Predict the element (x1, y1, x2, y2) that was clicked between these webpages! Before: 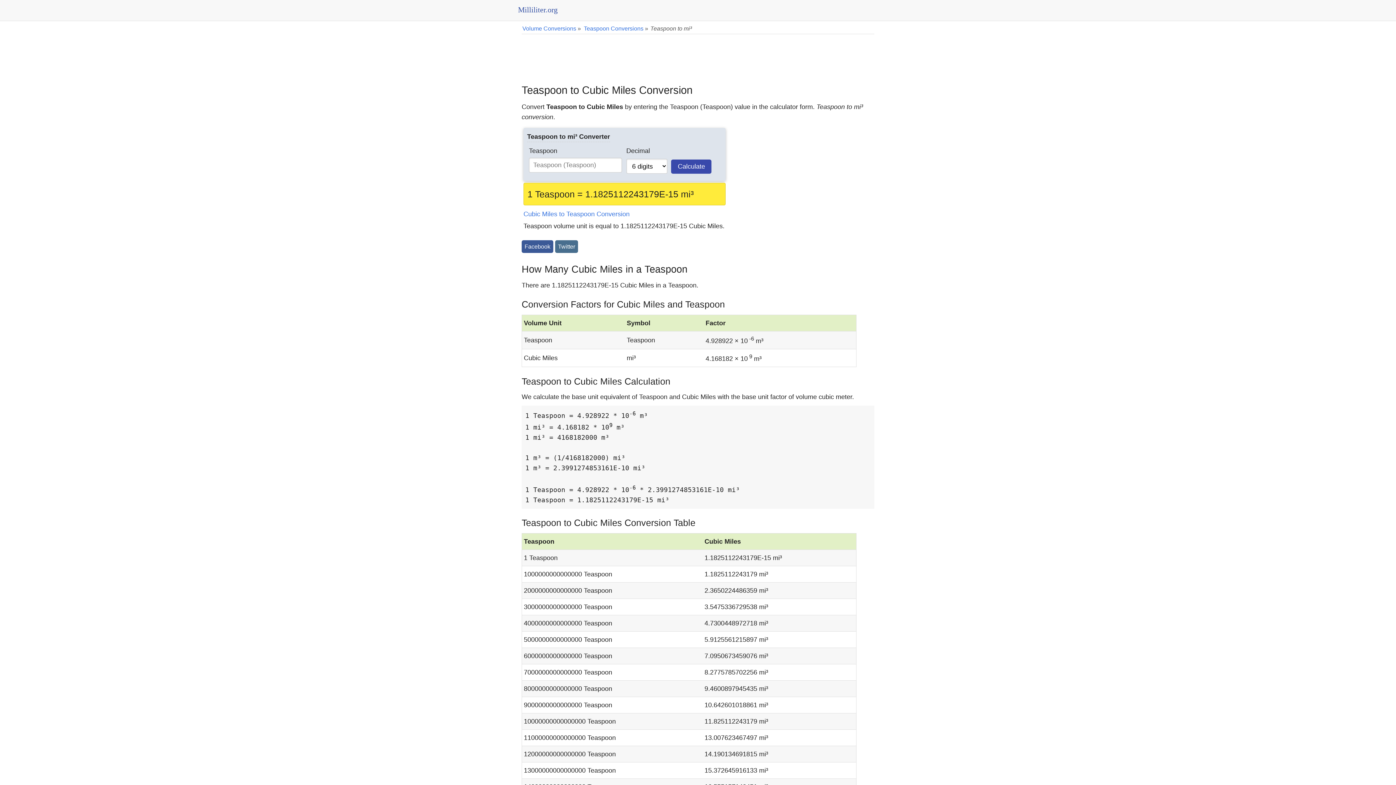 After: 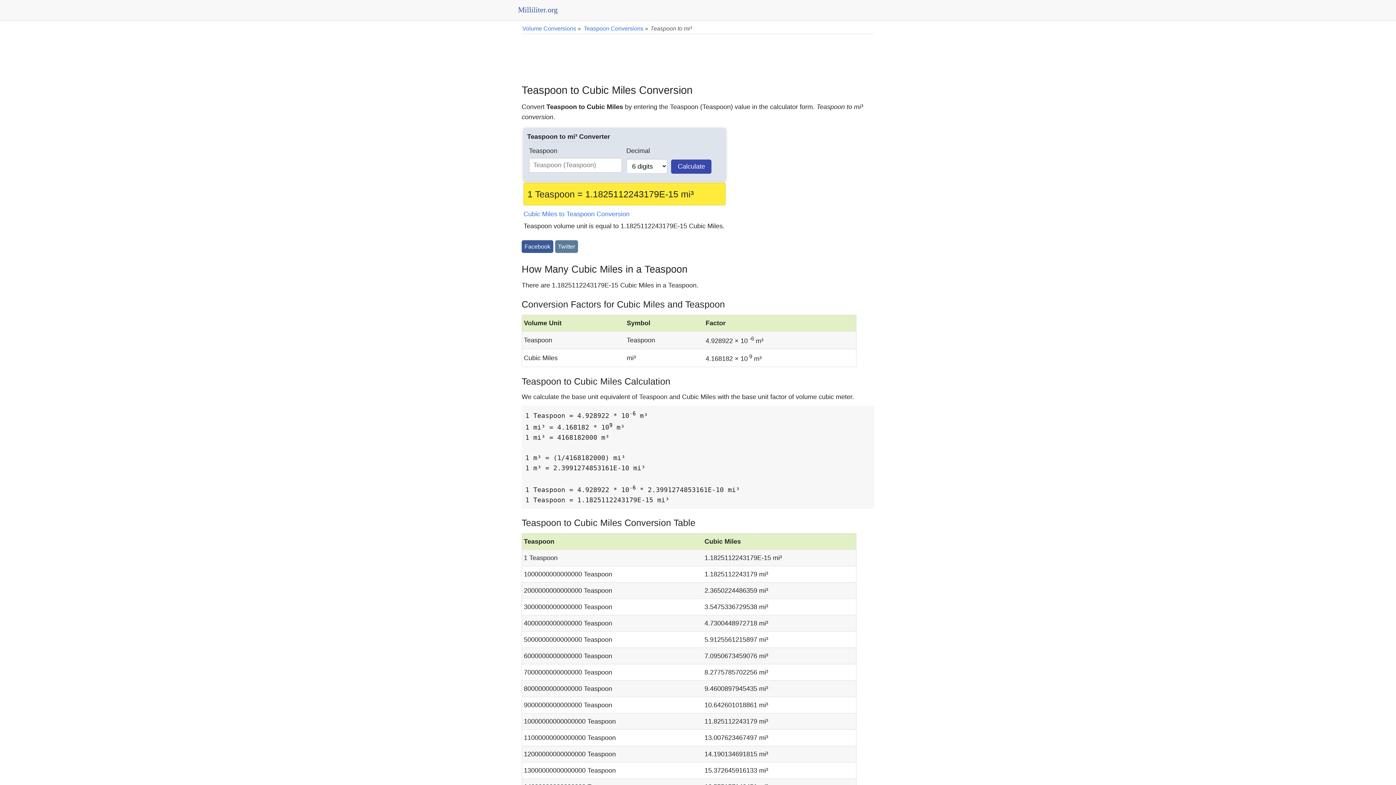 Action: label: Twitter bbox: (555, 240, 578, 253)